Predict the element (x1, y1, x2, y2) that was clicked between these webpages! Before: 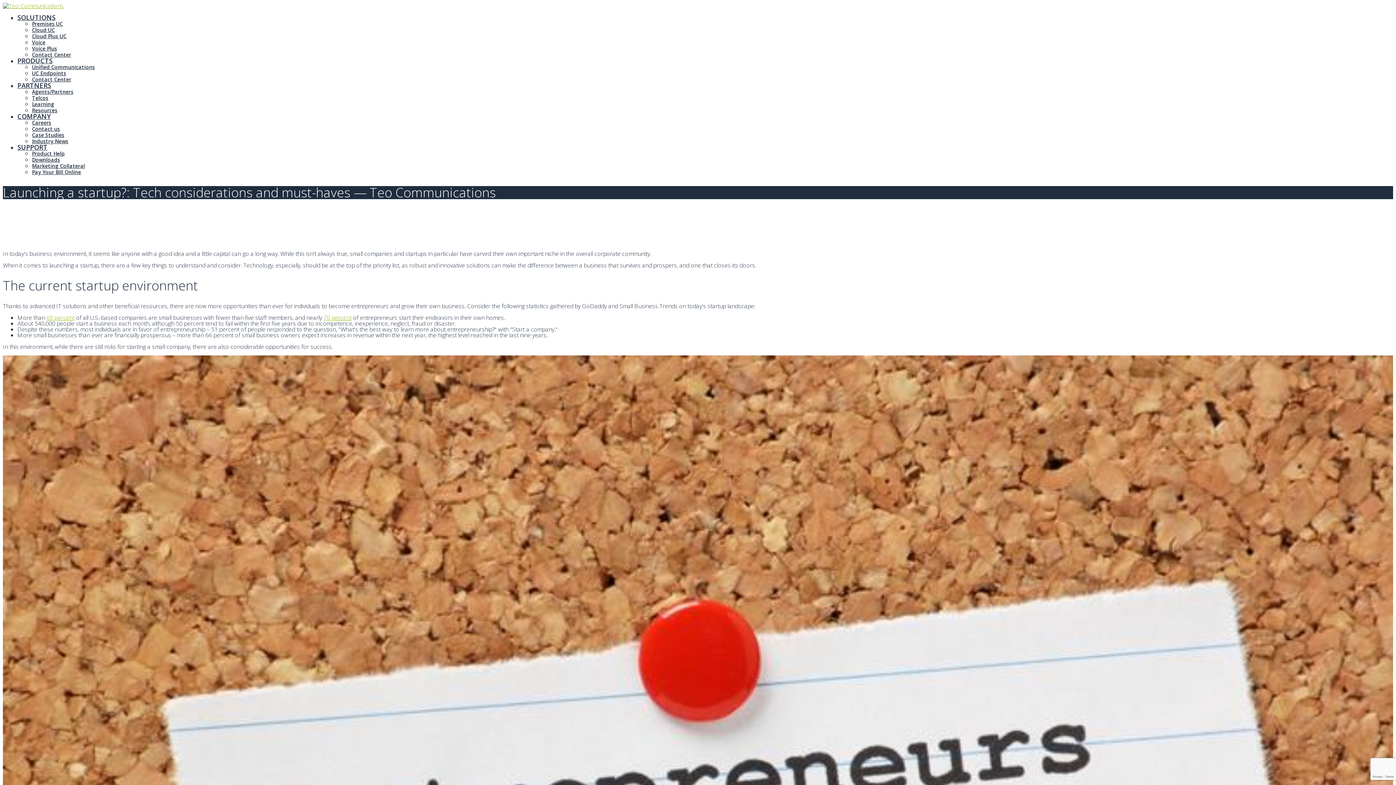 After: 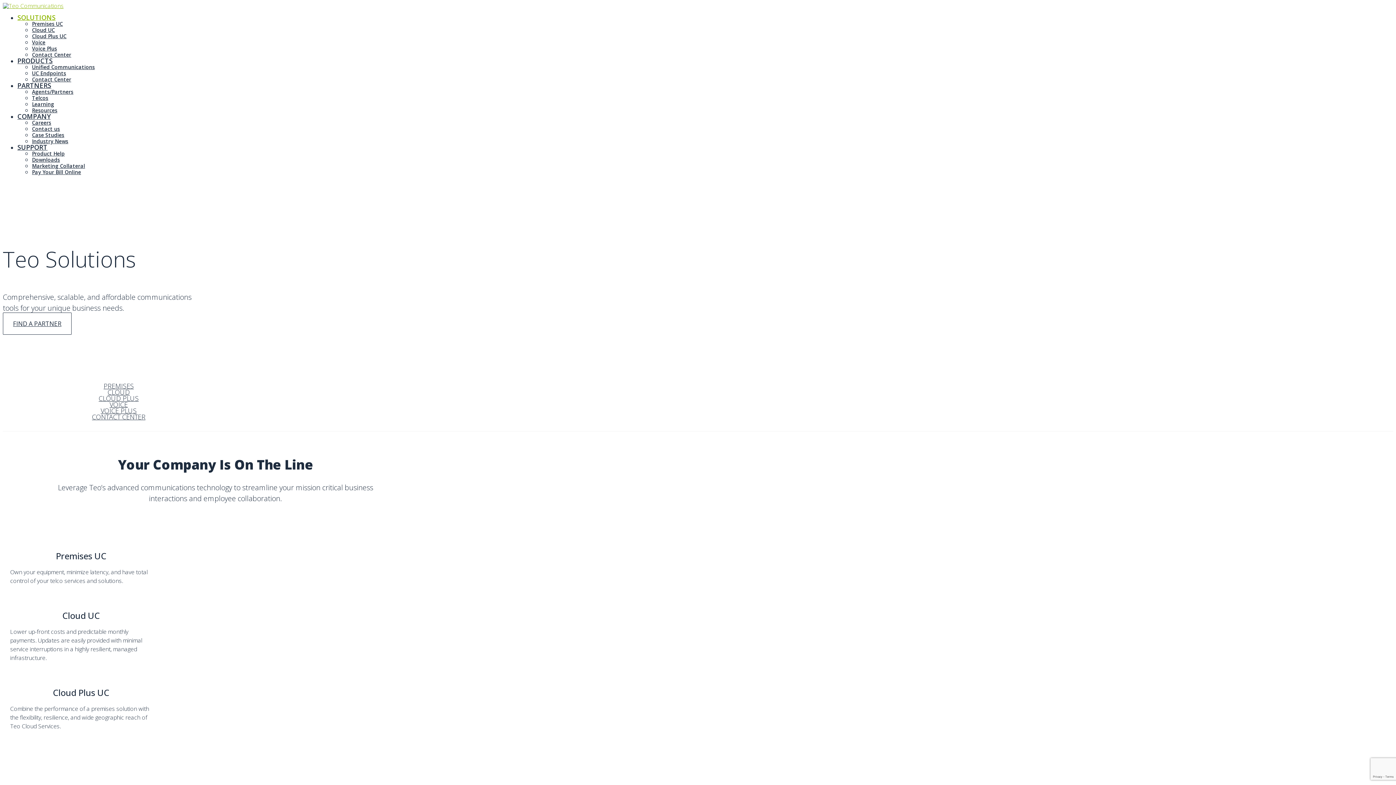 Action: bbox: (17, 13, 55, 21) label: SOLUTIONS